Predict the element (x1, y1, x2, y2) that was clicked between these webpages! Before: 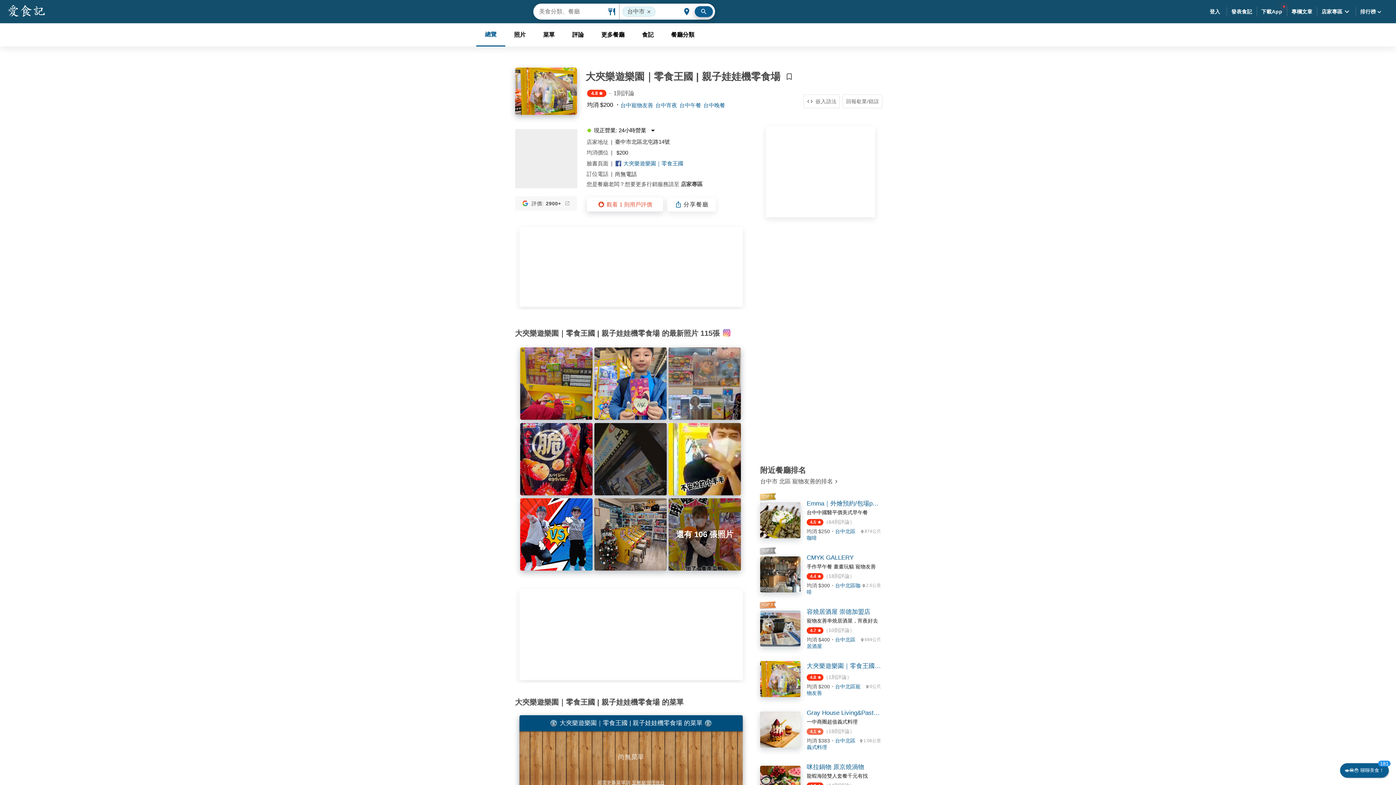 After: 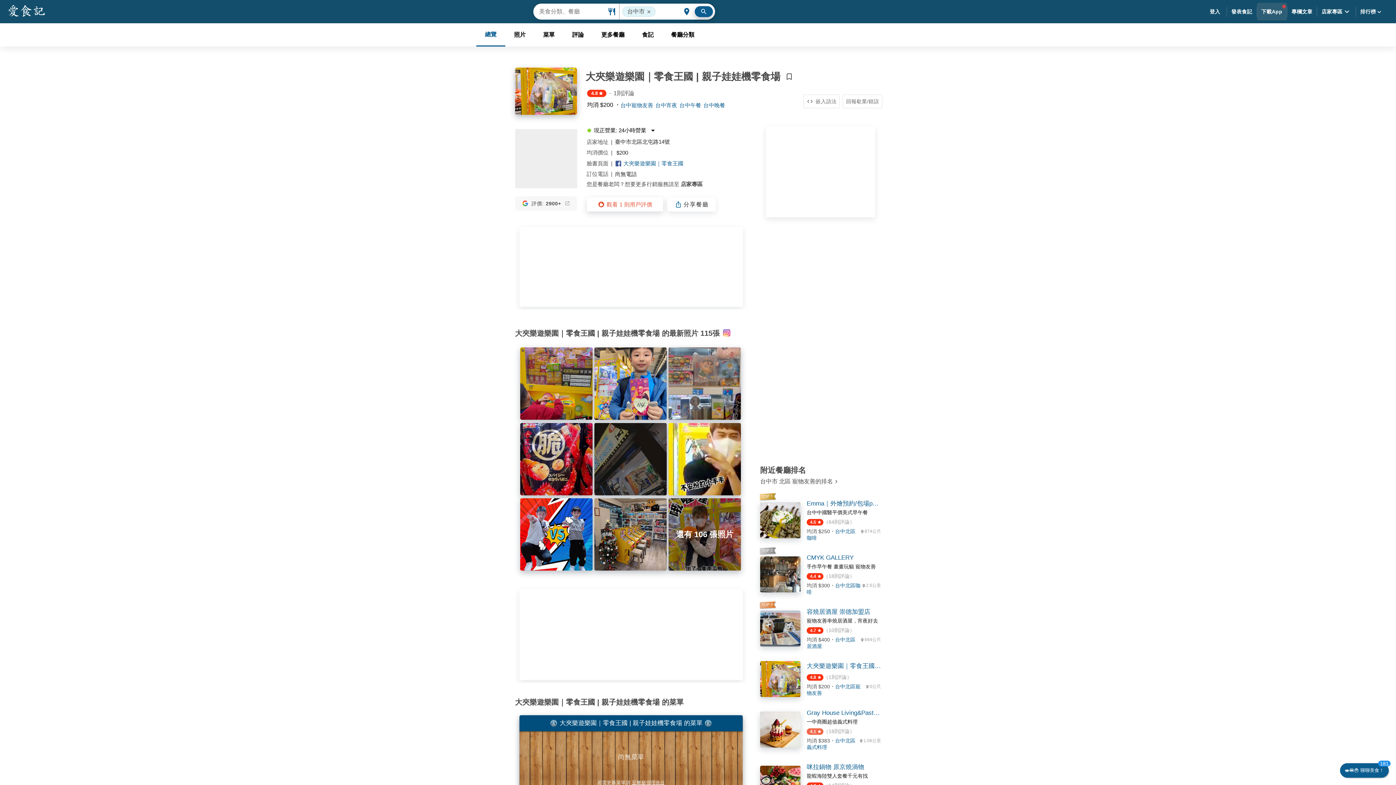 Action: bbox: (1257, 2, 1287, 20) label: 下載App